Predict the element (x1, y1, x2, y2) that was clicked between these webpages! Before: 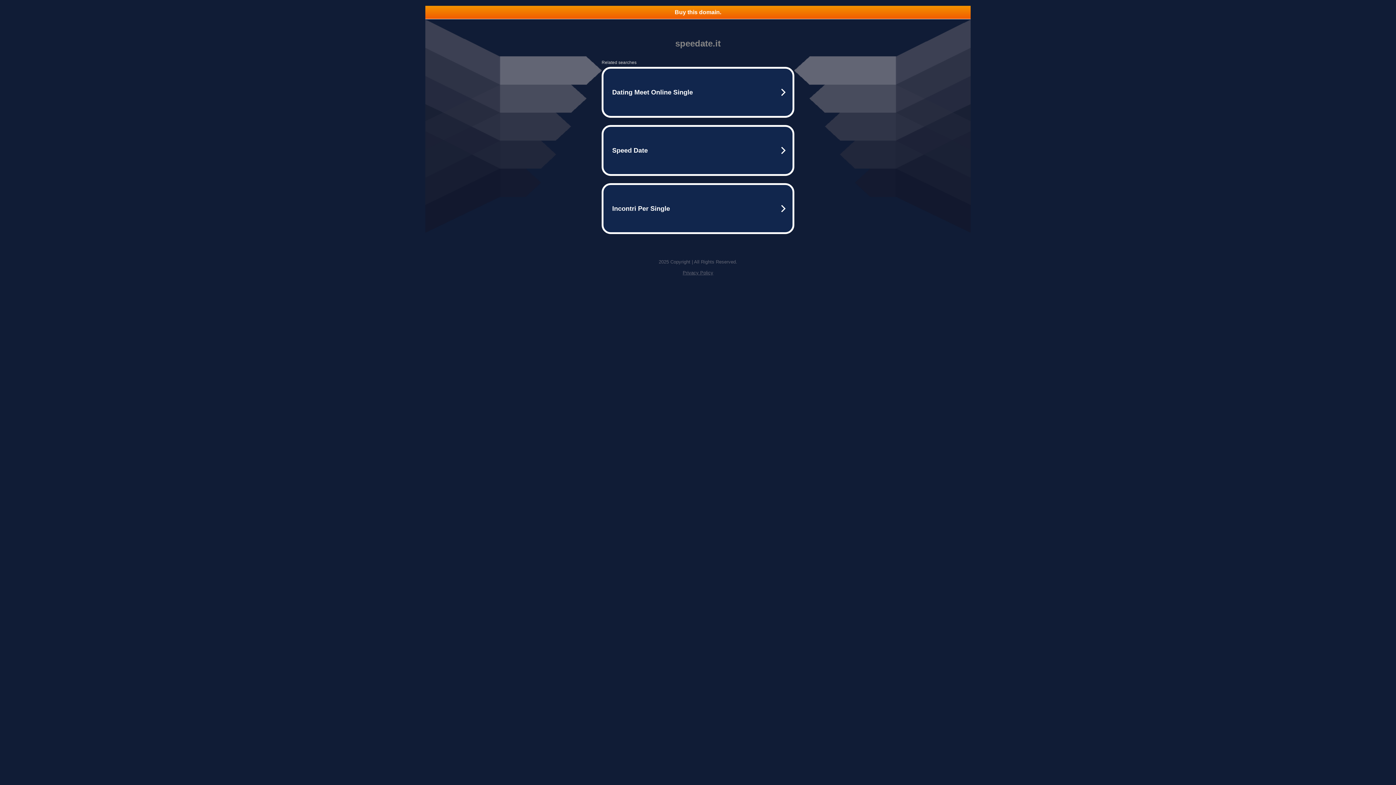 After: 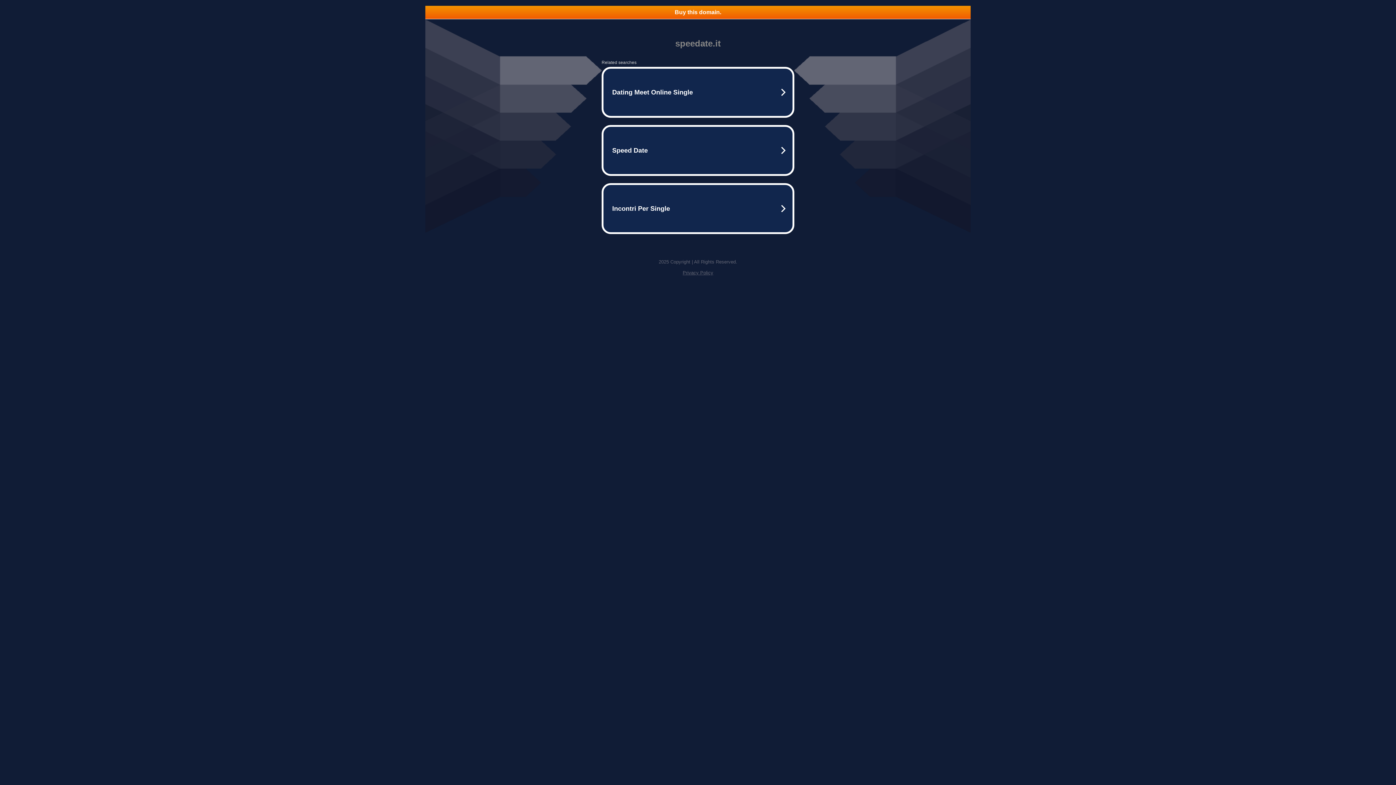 Action: label: Privacy Policy bbox: (682, 270, 713, 275)